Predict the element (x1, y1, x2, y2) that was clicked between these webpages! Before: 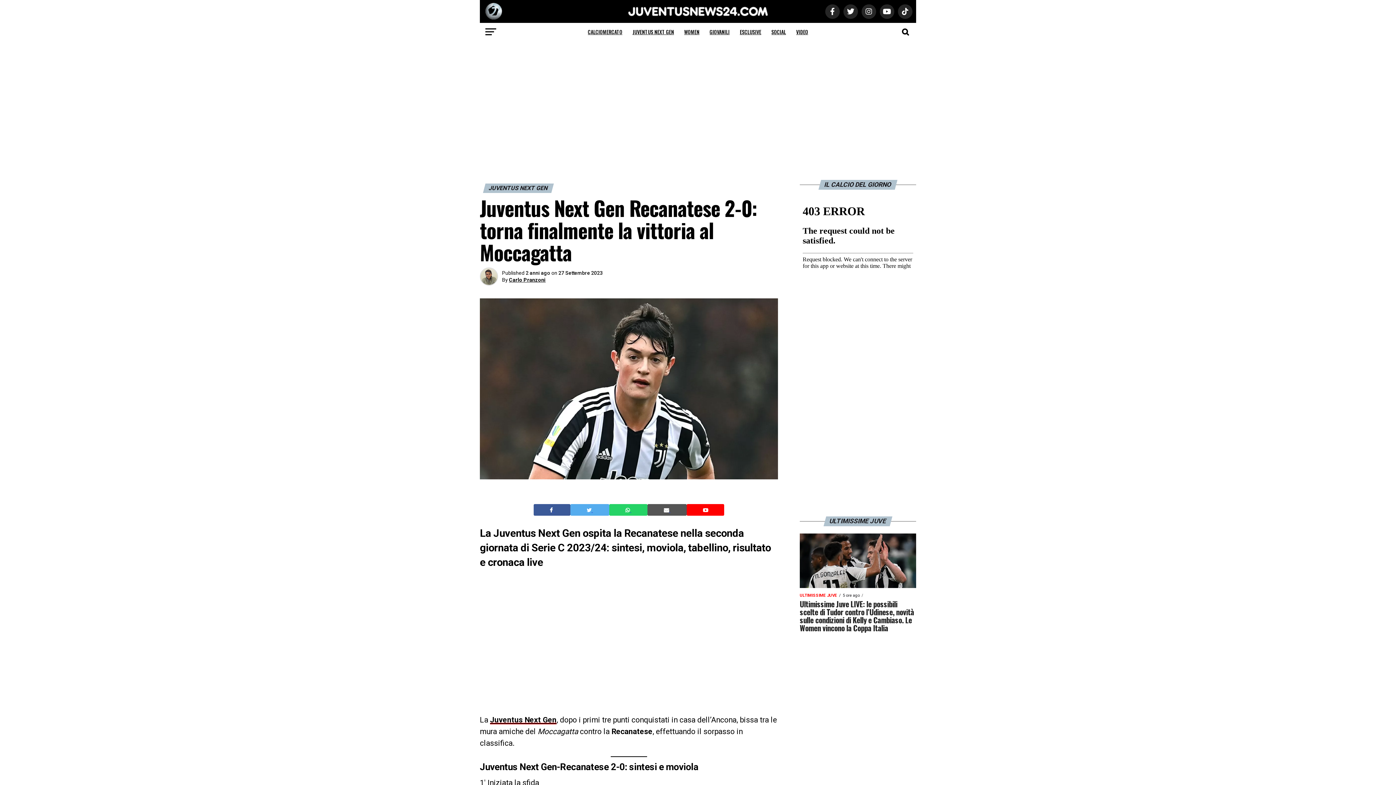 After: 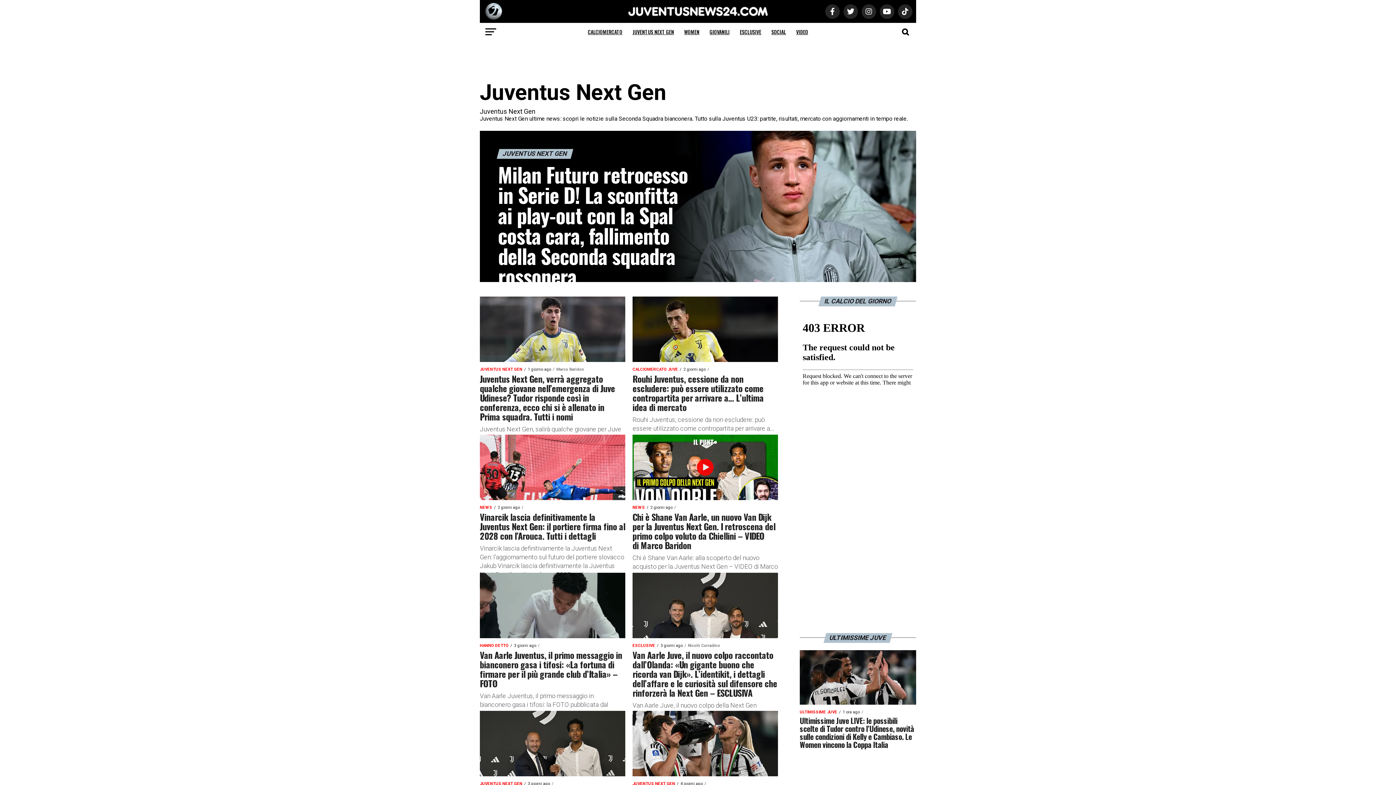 Action: bbox: (490, 715, 556, 724) label: Juventus Next Gen